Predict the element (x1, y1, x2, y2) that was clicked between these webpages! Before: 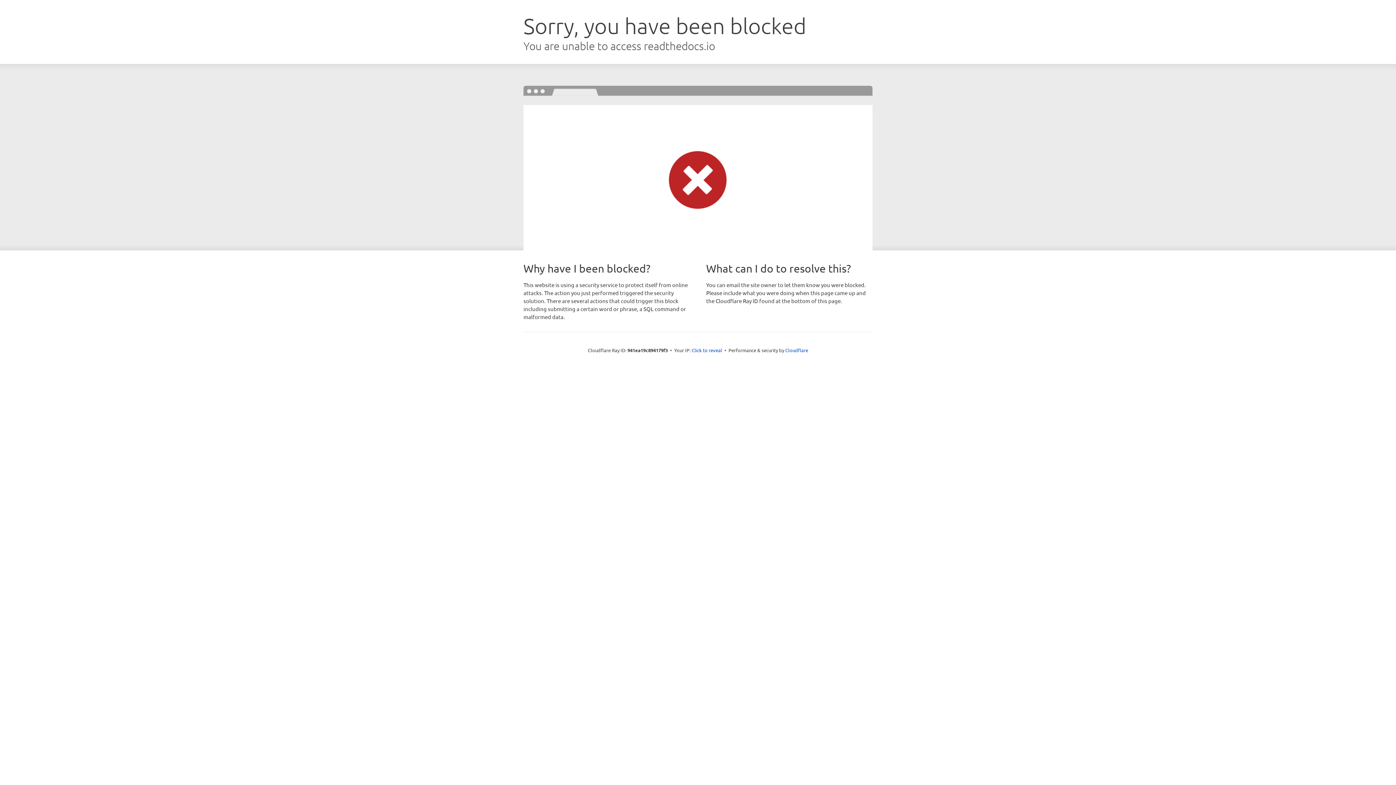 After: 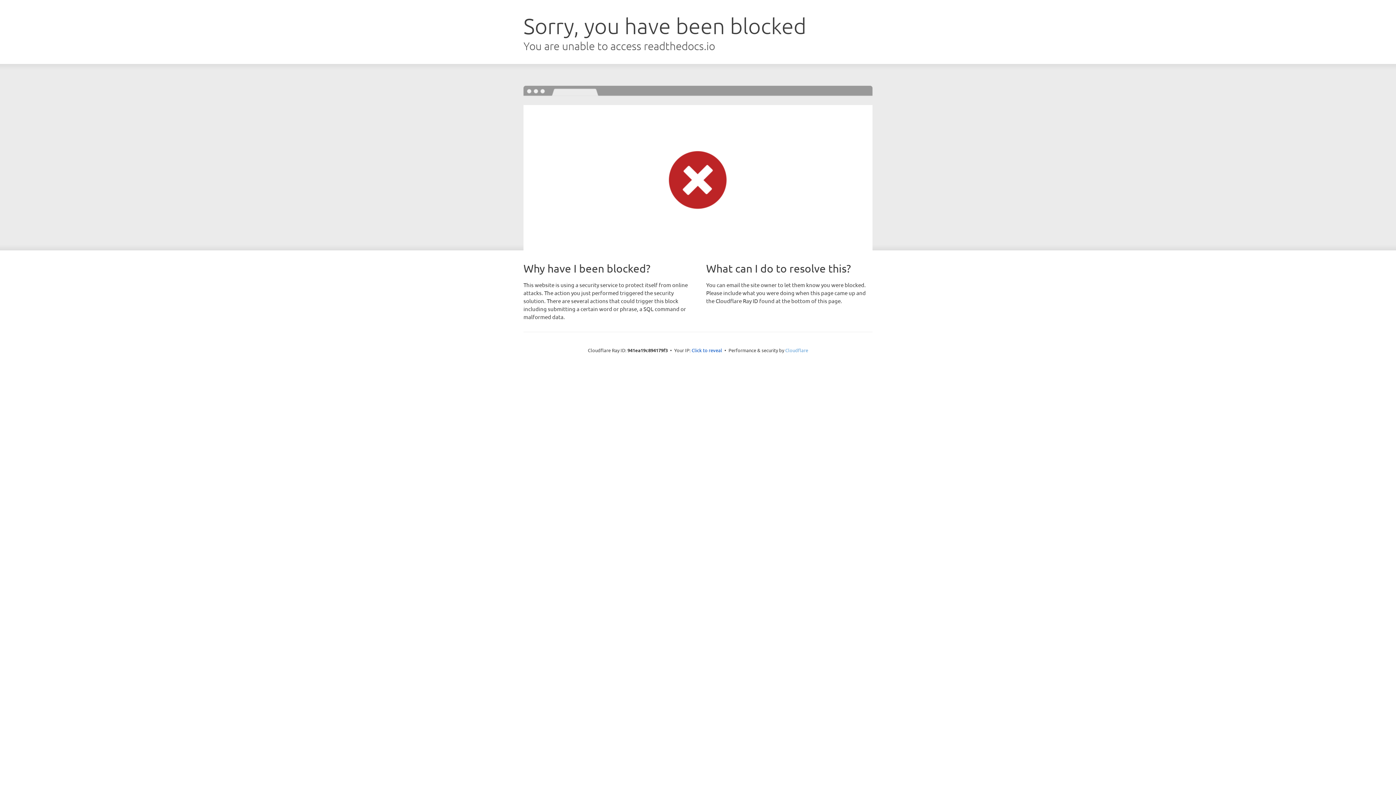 Action: bbox: (785, 347, 808, 353) label: Cloudflare